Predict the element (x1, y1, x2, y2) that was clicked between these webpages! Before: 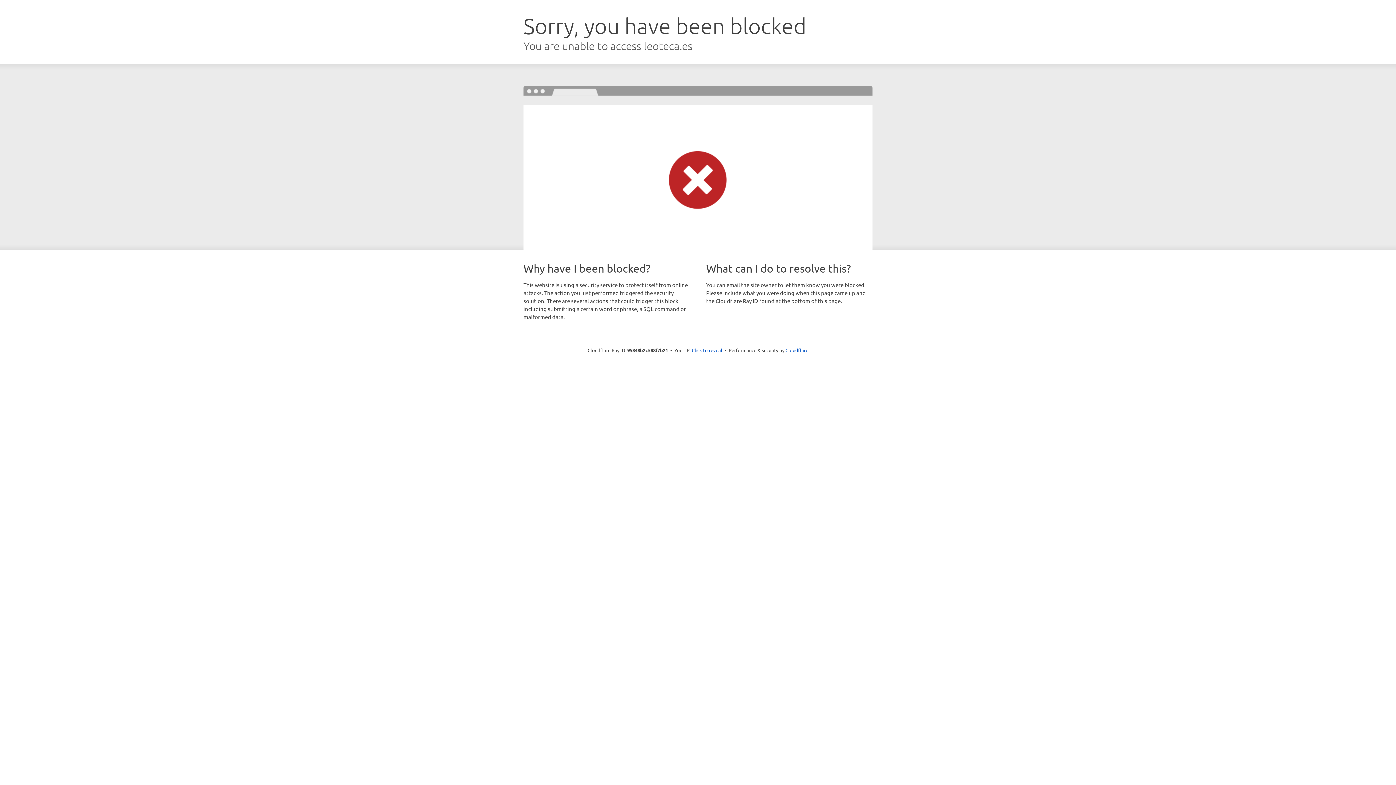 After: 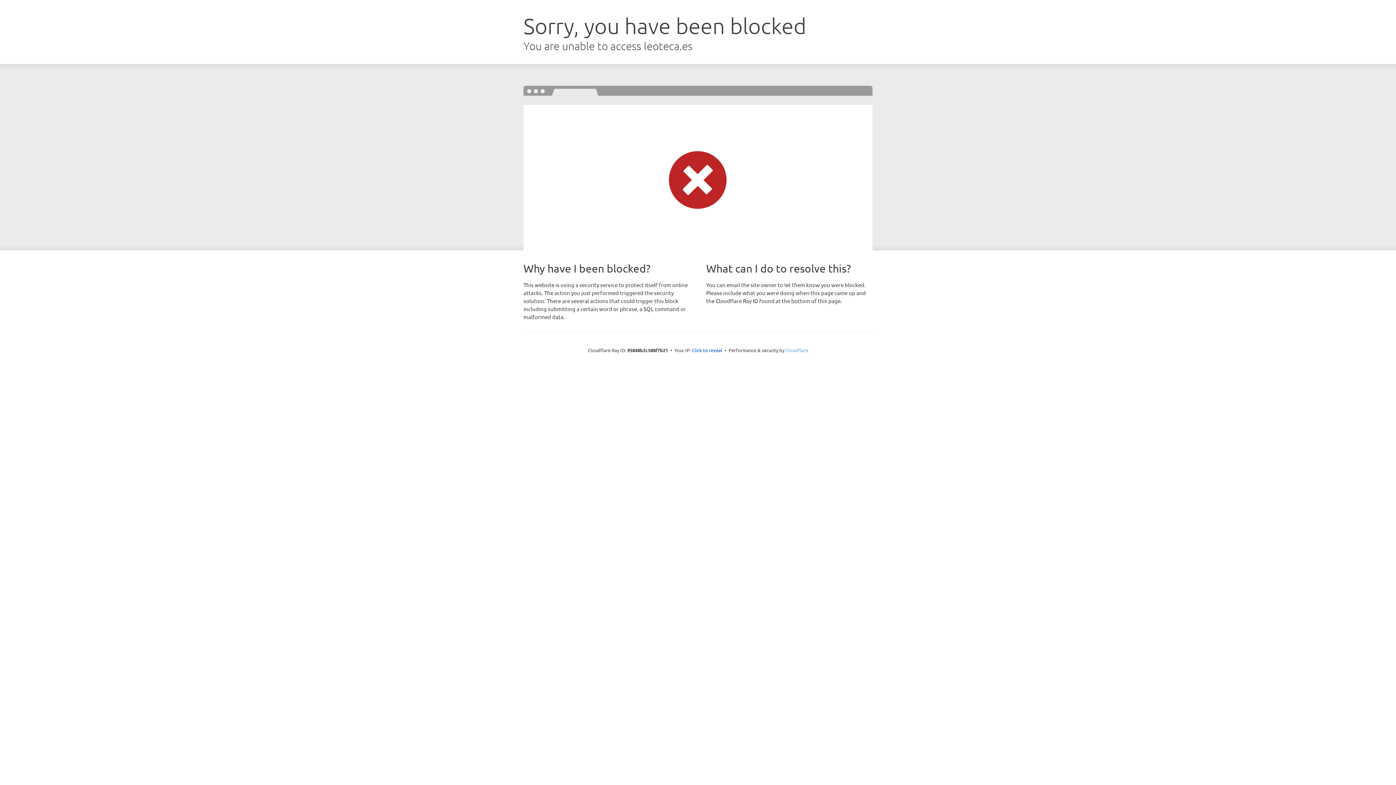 Action: bbox: (785, 347, 808, 353) label: Cloudflare